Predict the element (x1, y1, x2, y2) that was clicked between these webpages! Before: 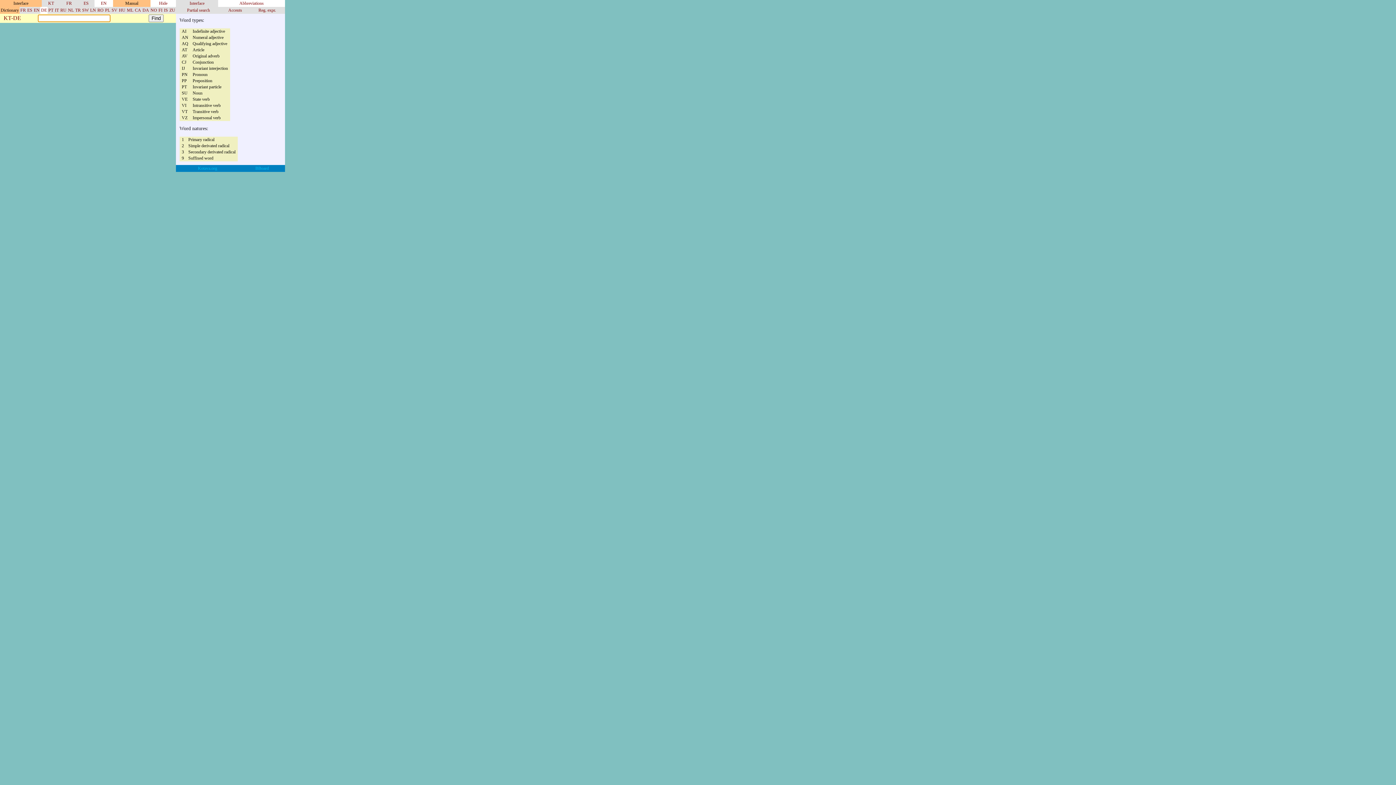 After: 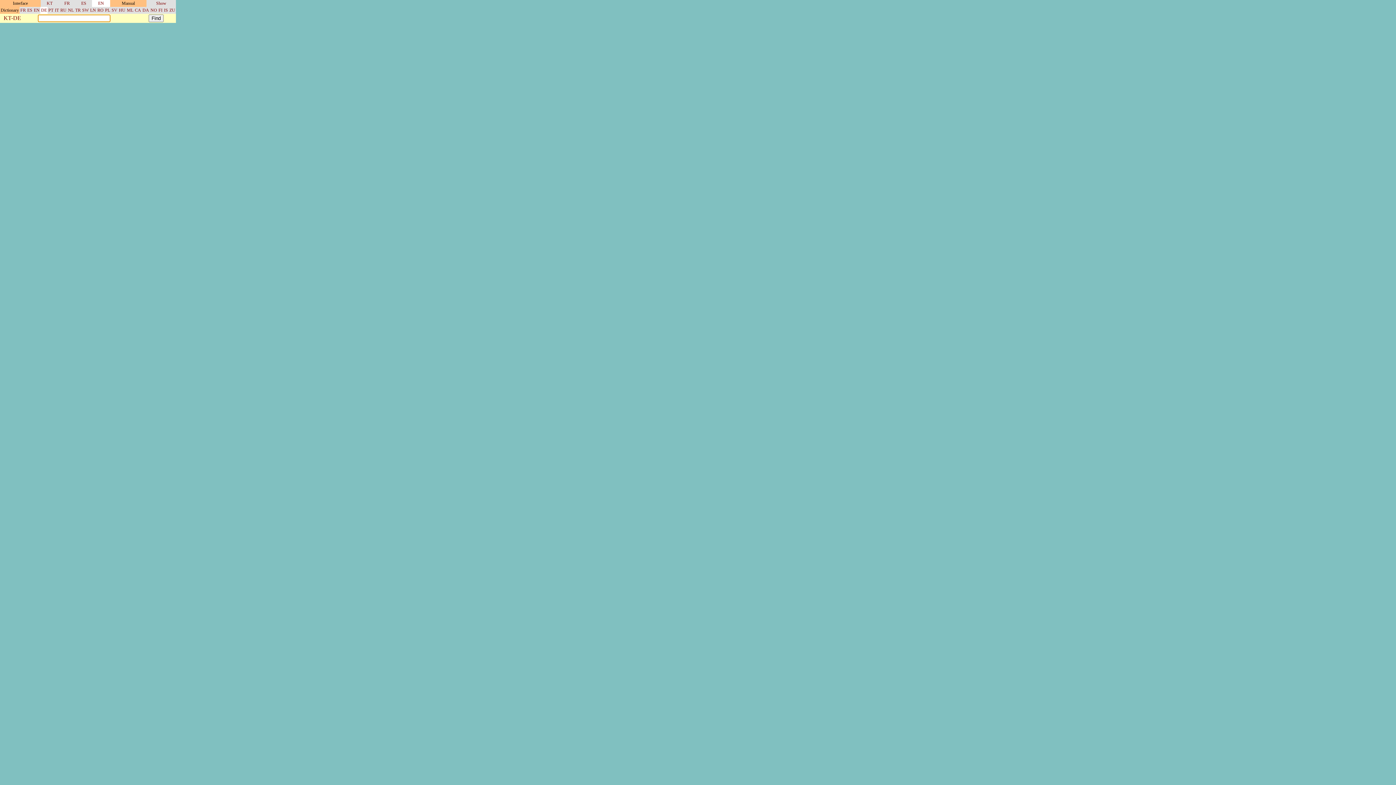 Action: bbox: (159, 0, 167, 5) label: Hide